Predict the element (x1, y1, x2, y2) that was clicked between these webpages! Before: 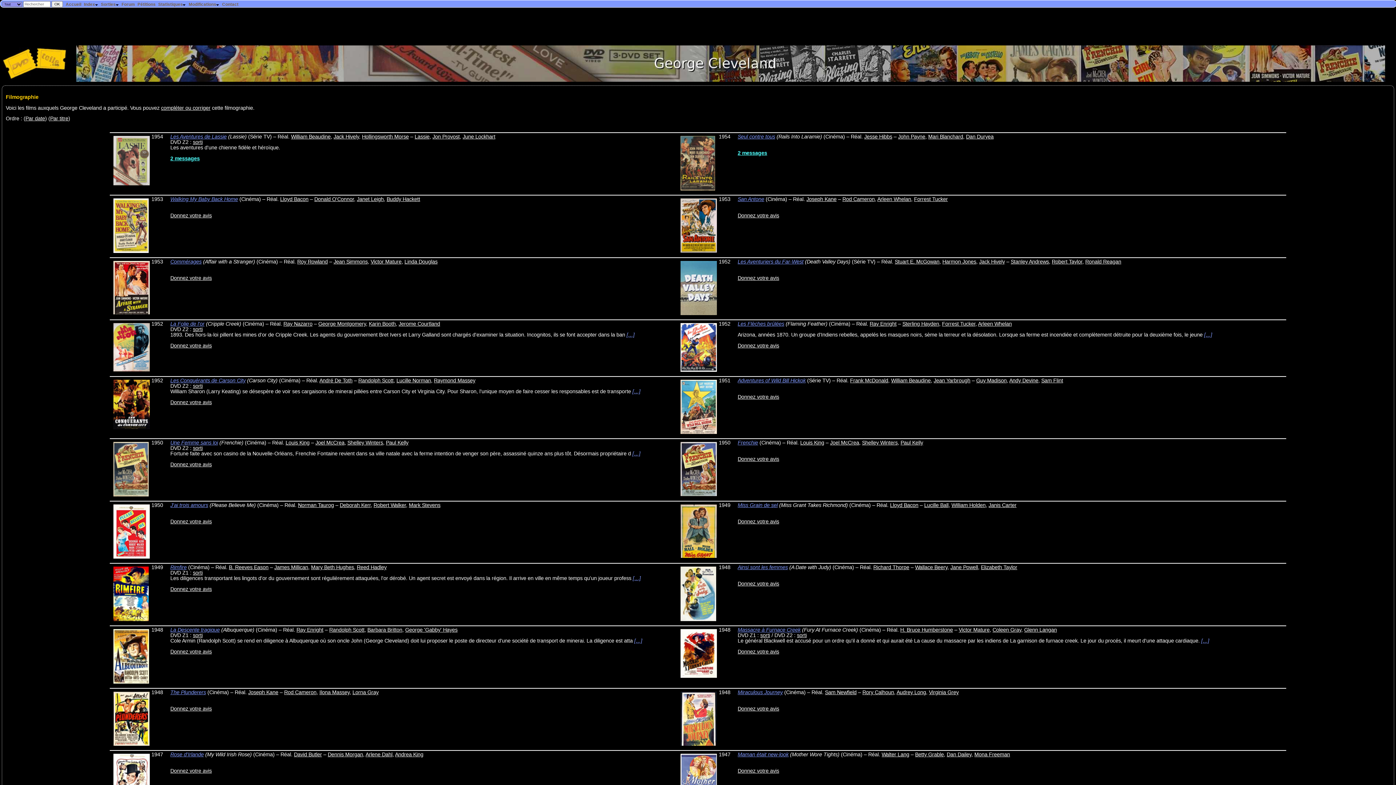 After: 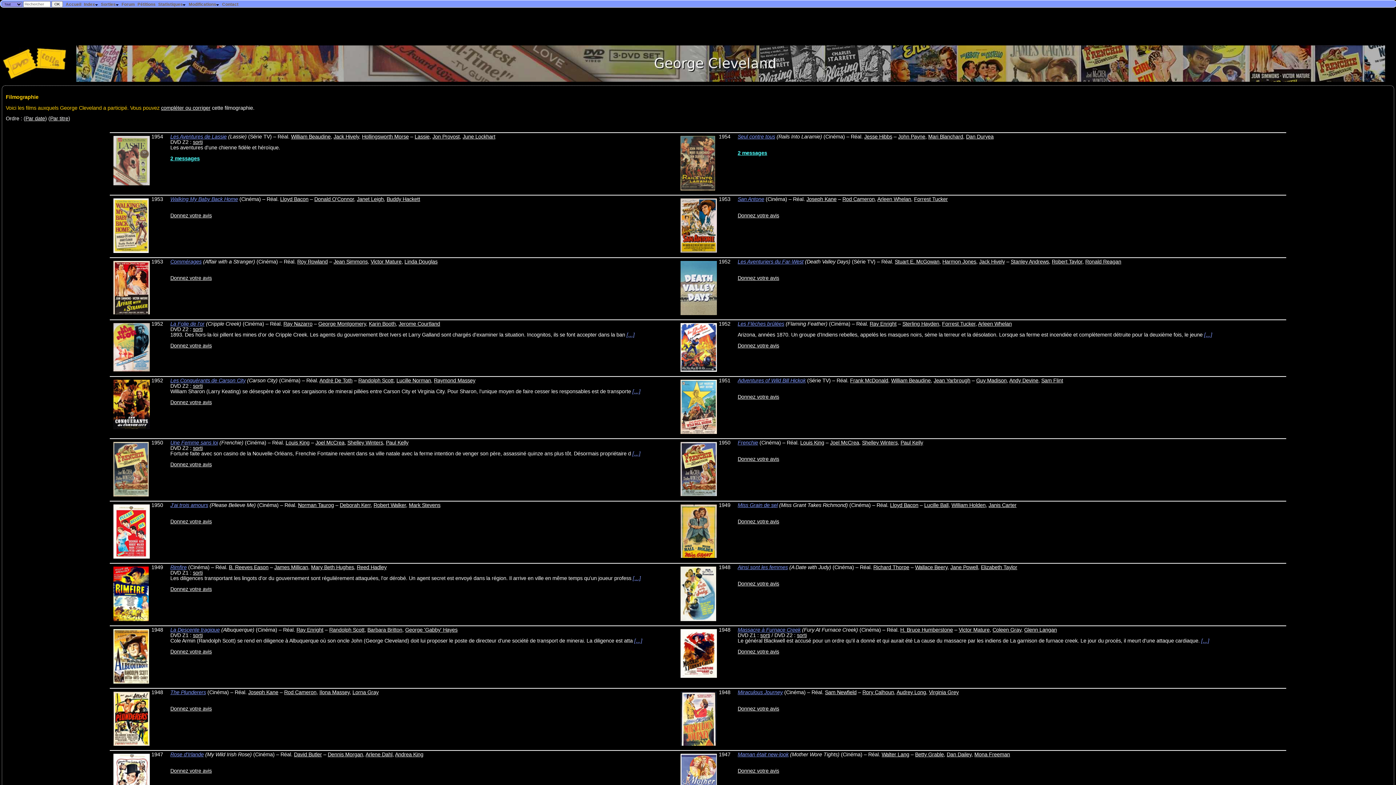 Action: bbox: (5, 105, 161, 110) label: Voici les films auxquels George Cleveland a participé. Vous pouvez 